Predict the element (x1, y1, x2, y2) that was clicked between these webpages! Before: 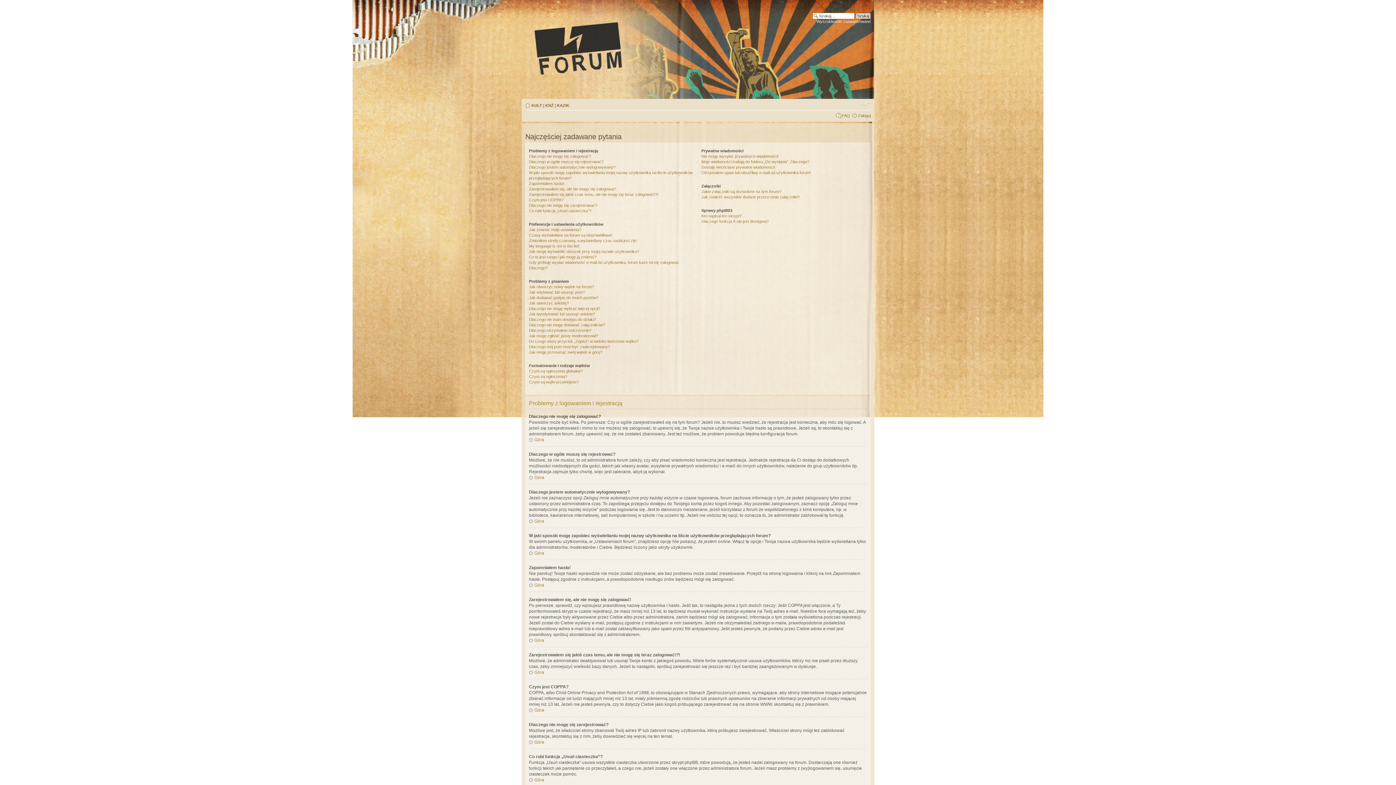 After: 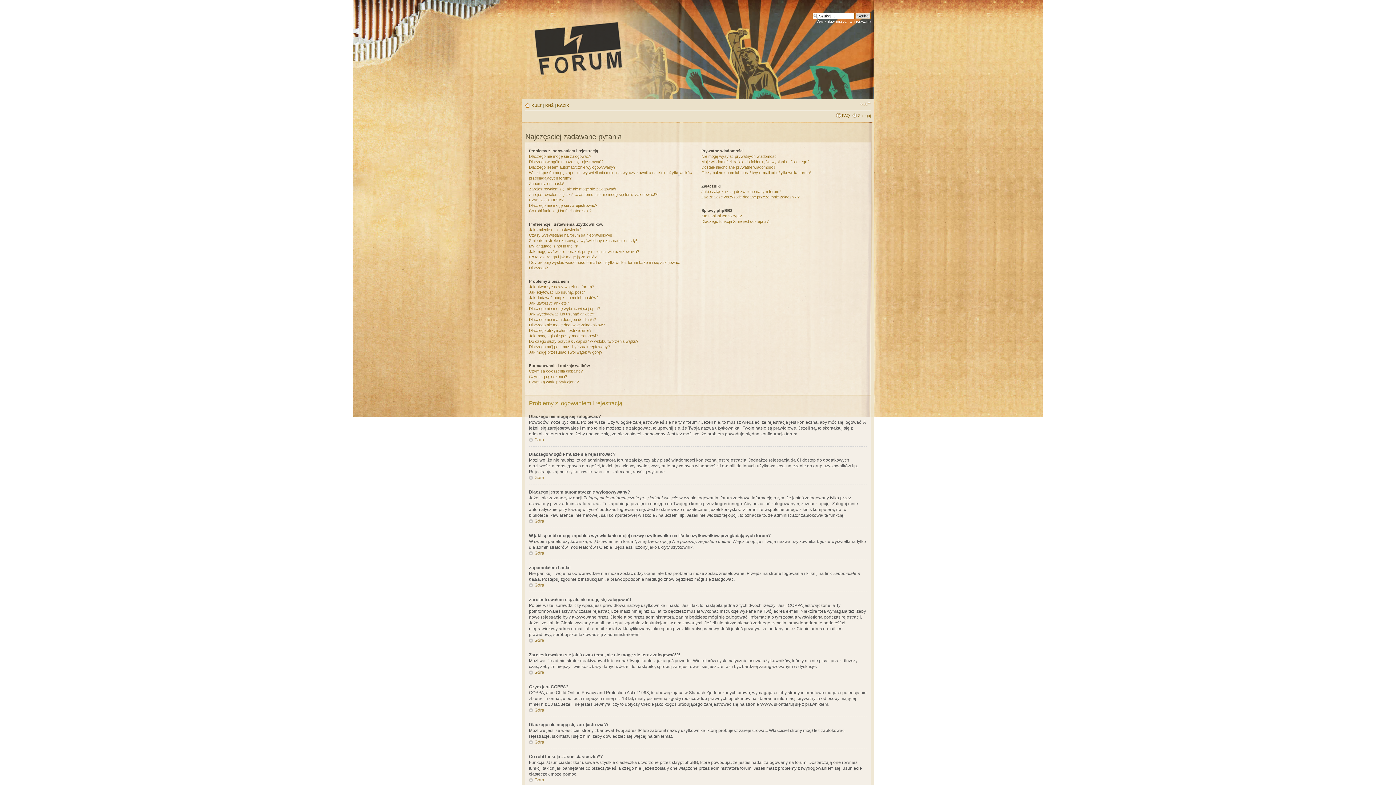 Action: label: FAQ bbox: (842, 113, 850, 117)